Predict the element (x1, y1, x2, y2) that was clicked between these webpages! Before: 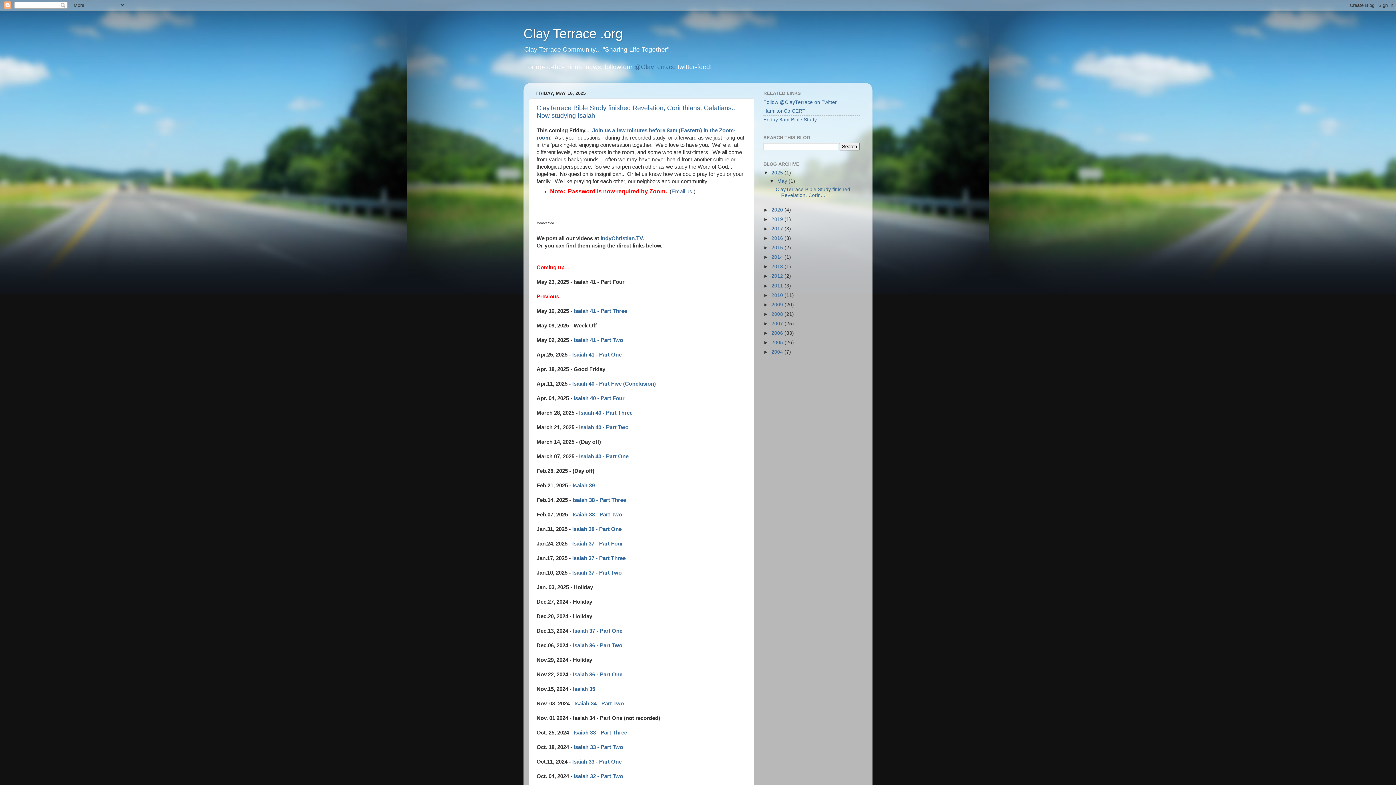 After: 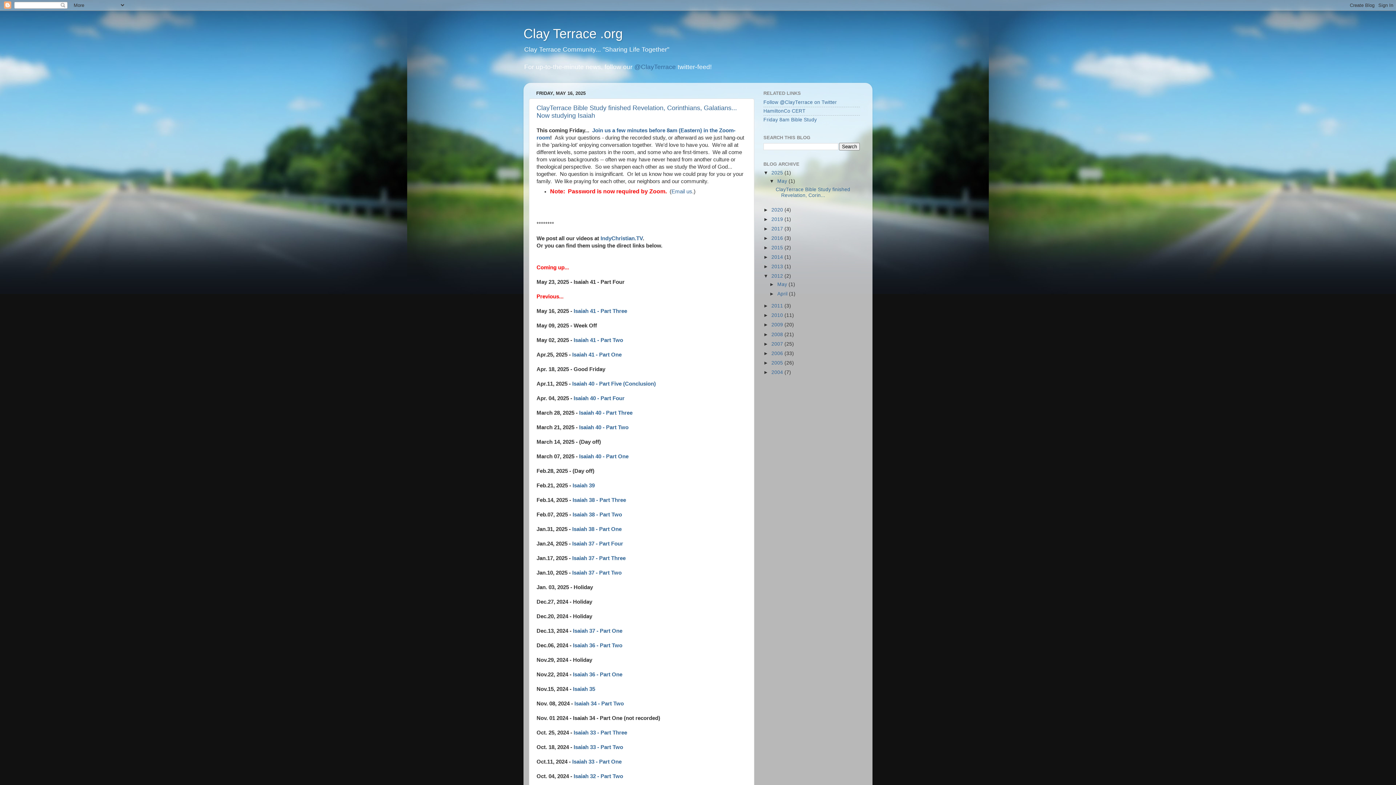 Action: label: ►   bbox: (763, 273, 771, 279)